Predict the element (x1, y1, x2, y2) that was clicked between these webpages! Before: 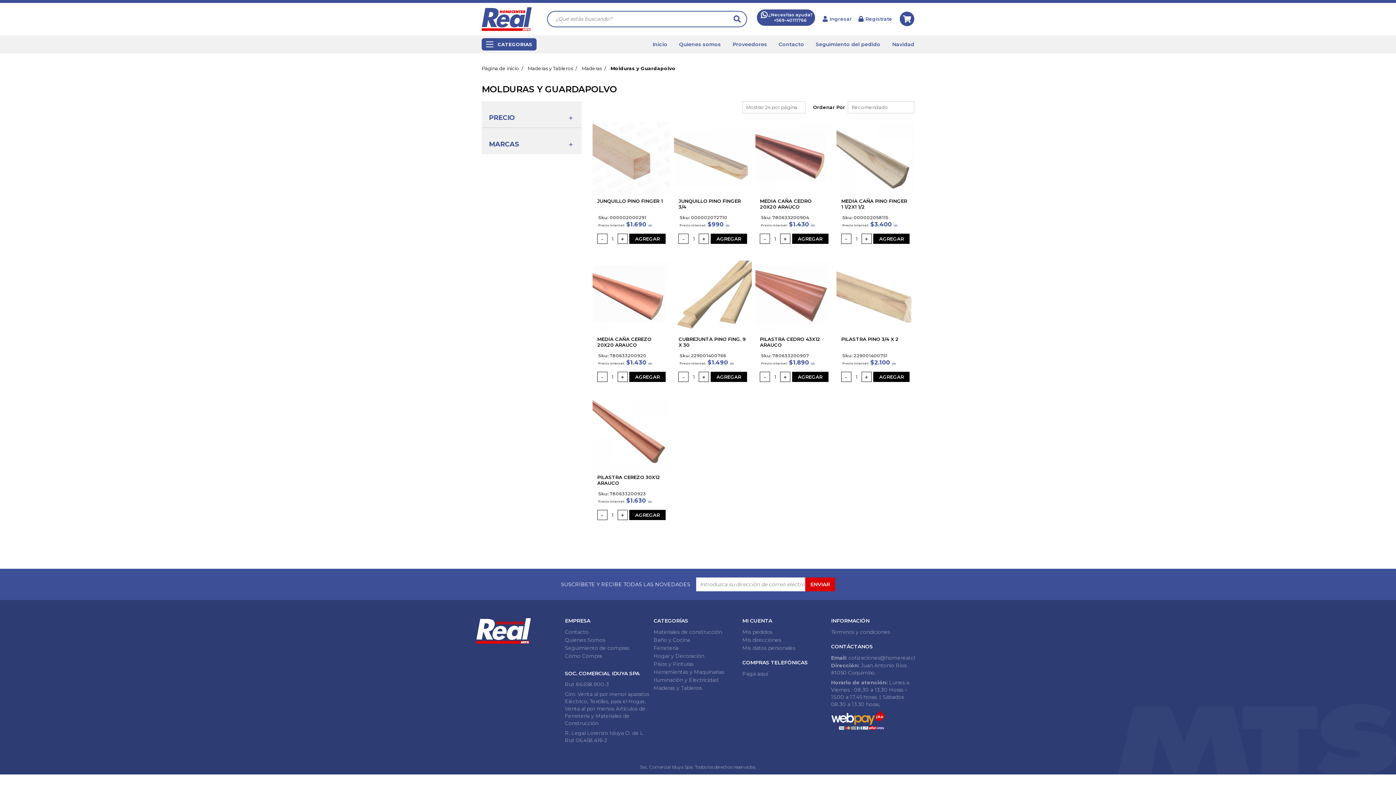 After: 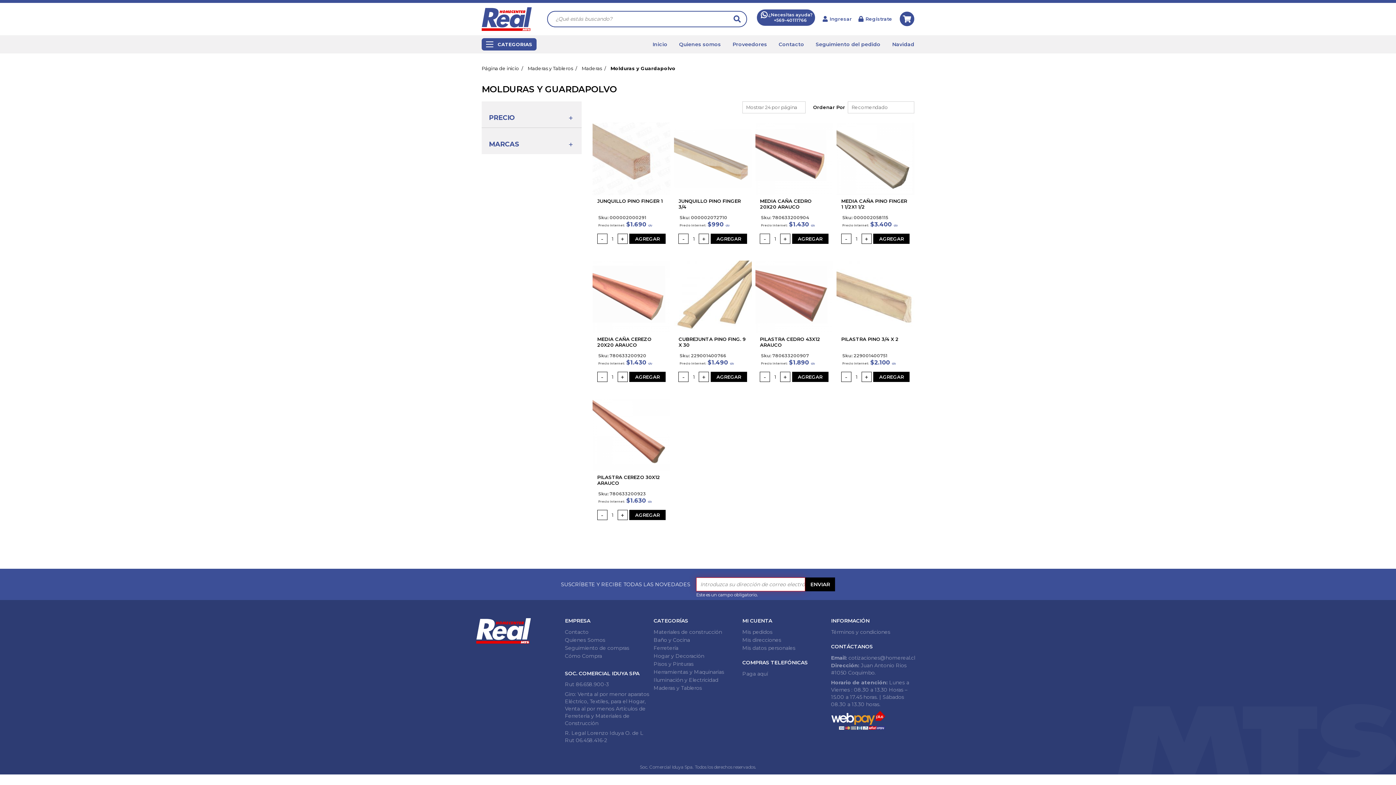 Action: label: Subscribe bbox: (805, 577, 835, 591)